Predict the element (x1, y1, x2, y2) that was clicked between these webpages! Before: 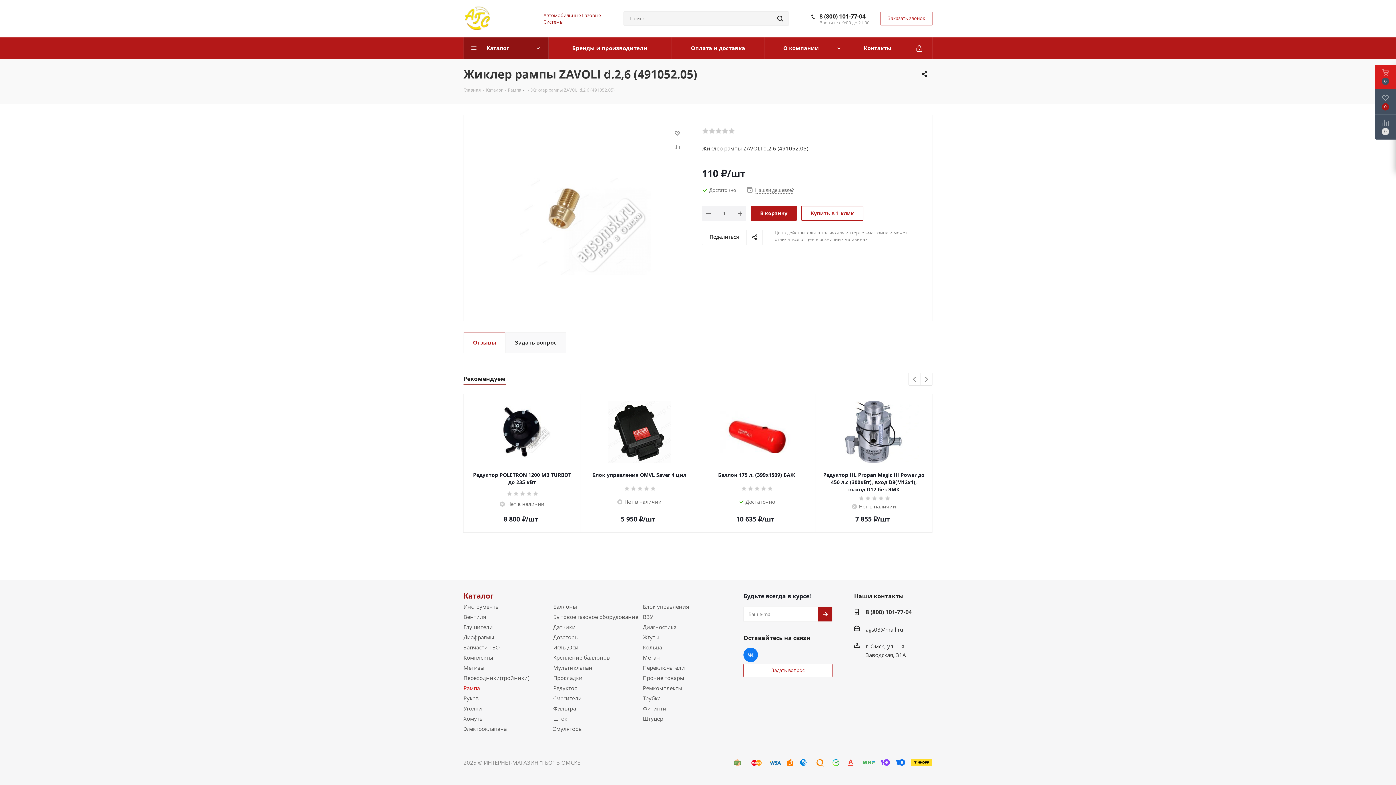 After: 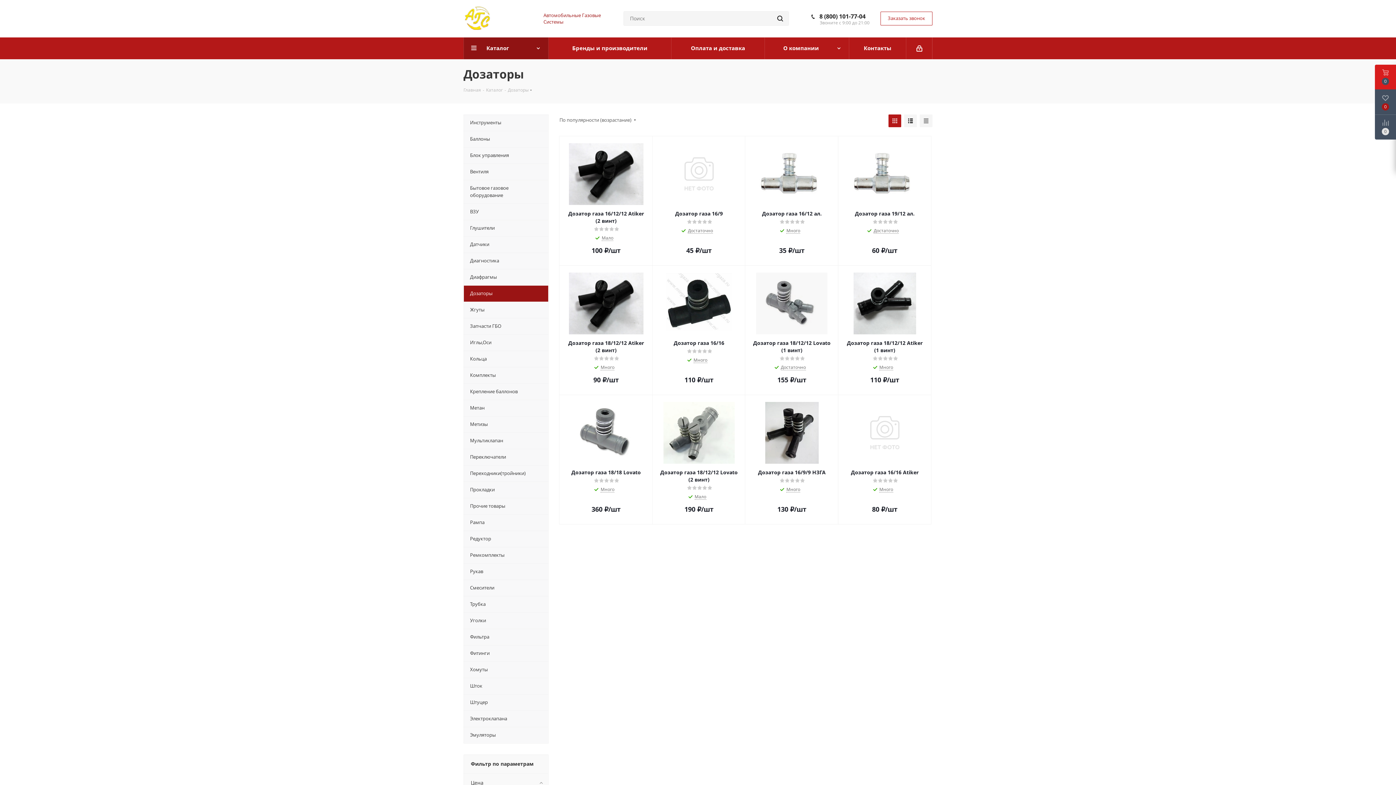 Action: label: Дозаторы bbox: (553, 633, 579, 641)